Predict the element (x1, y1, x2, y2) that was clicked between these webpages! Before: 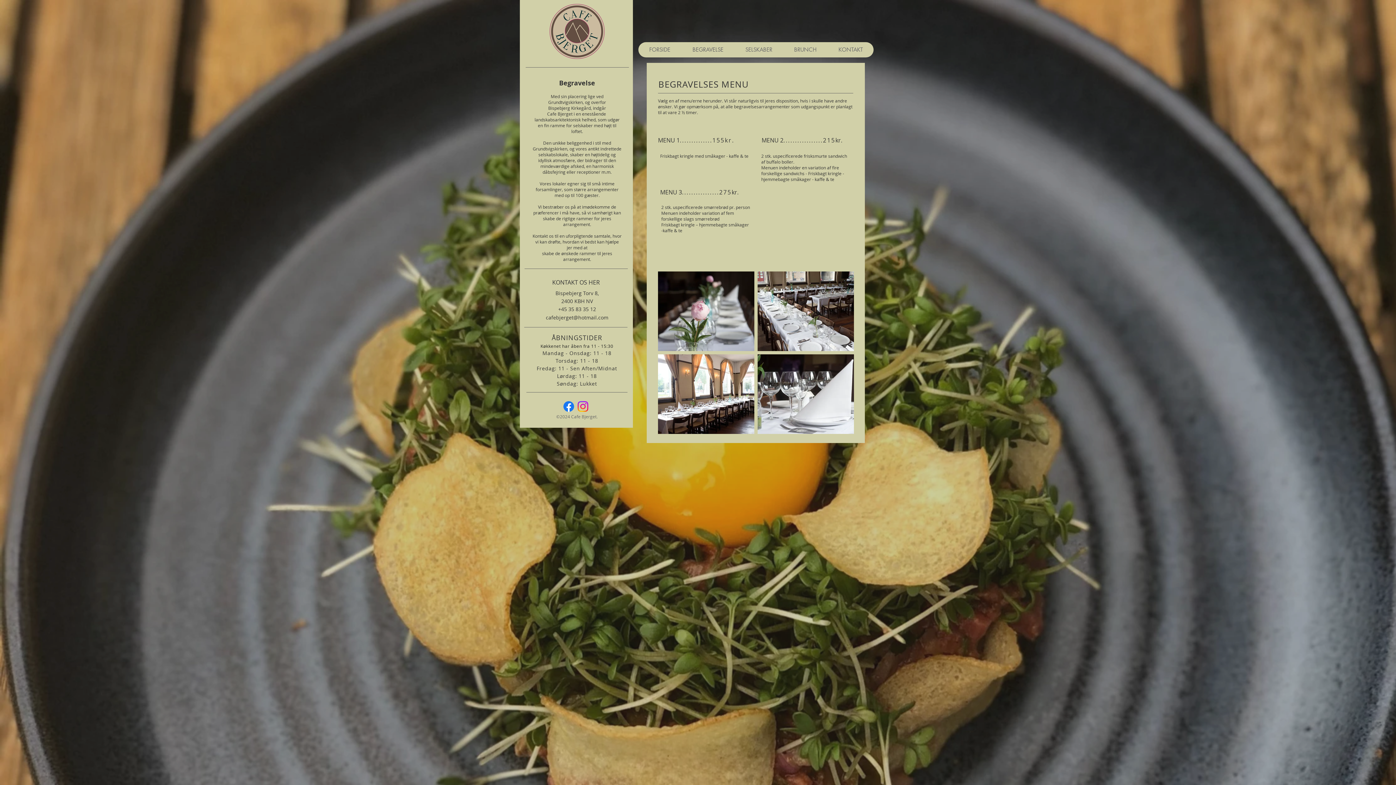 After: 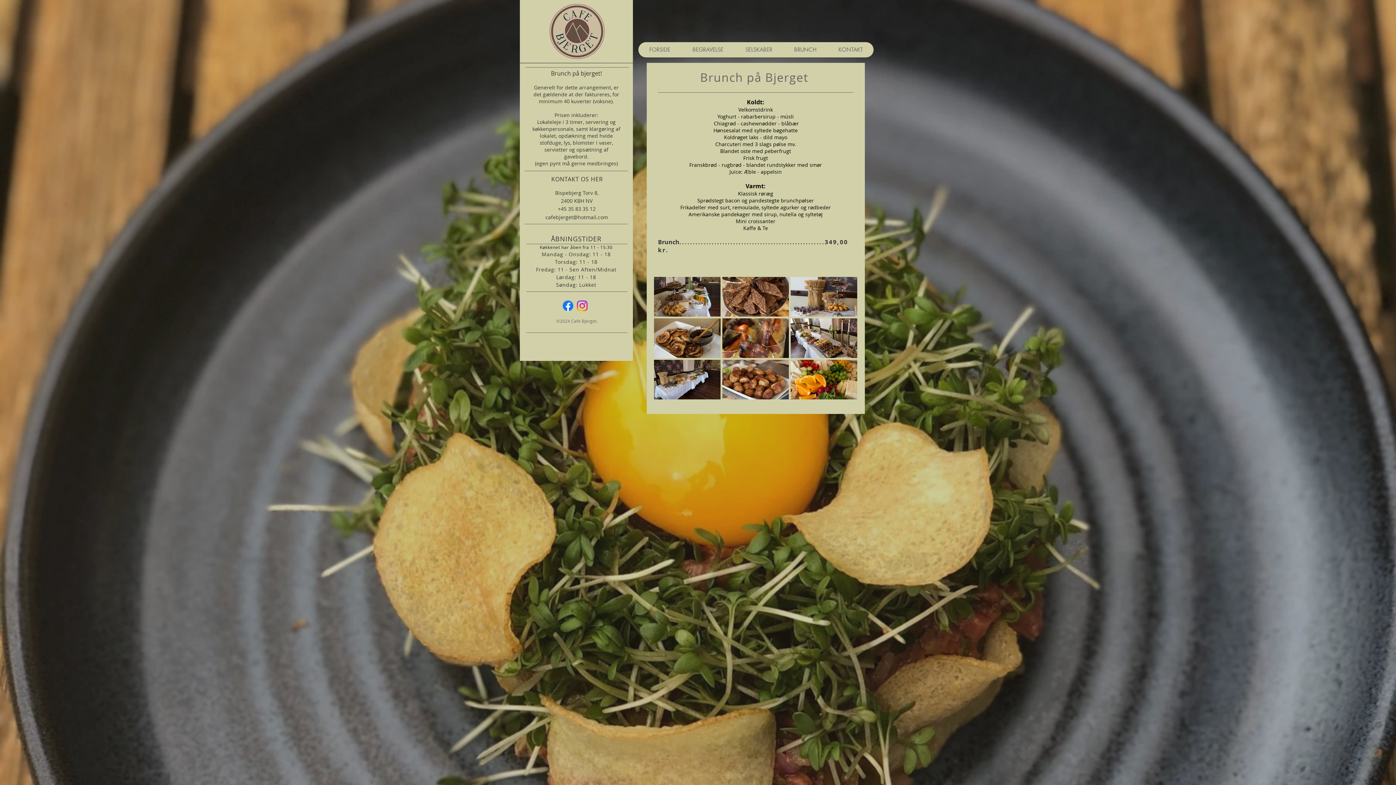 Action: label: BRUNCH bbox: (783, 42, 827, 57)